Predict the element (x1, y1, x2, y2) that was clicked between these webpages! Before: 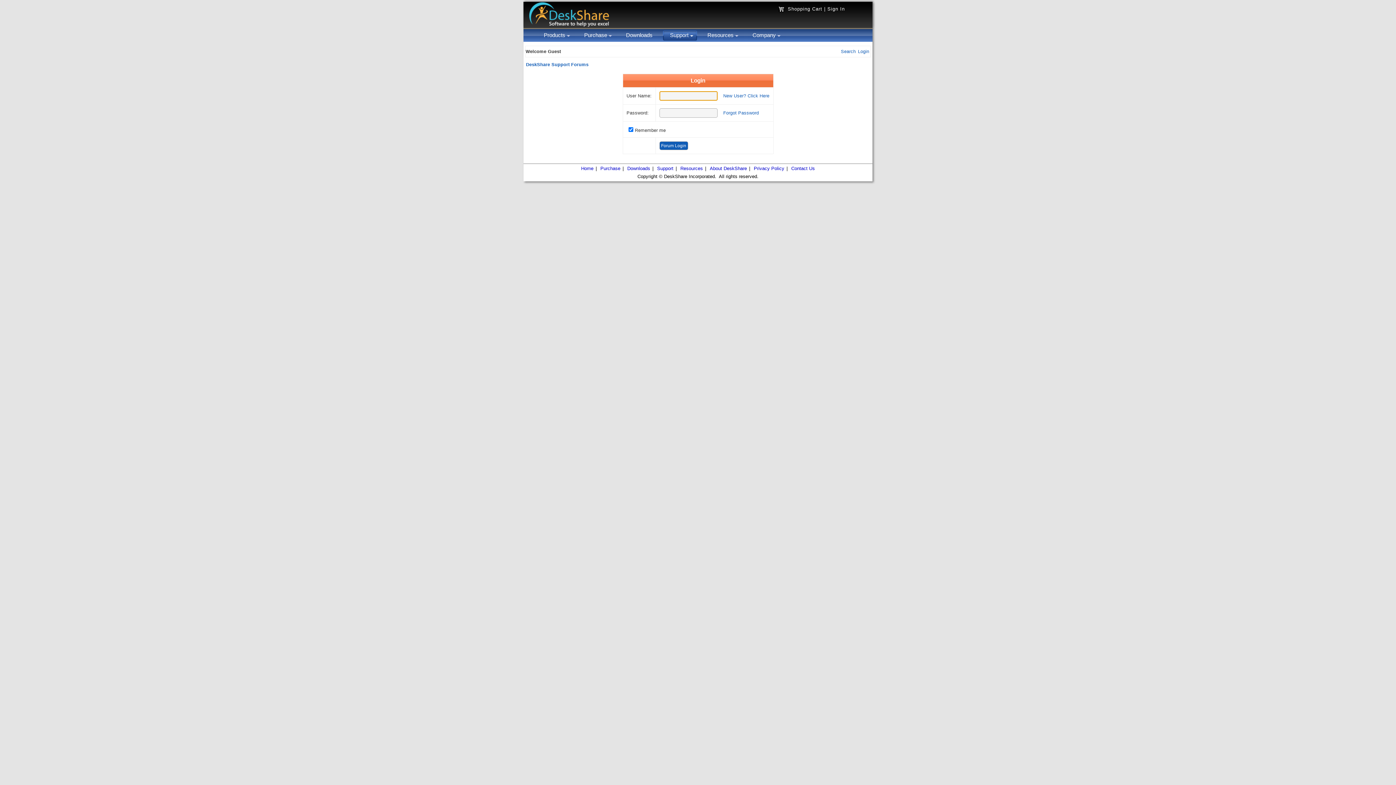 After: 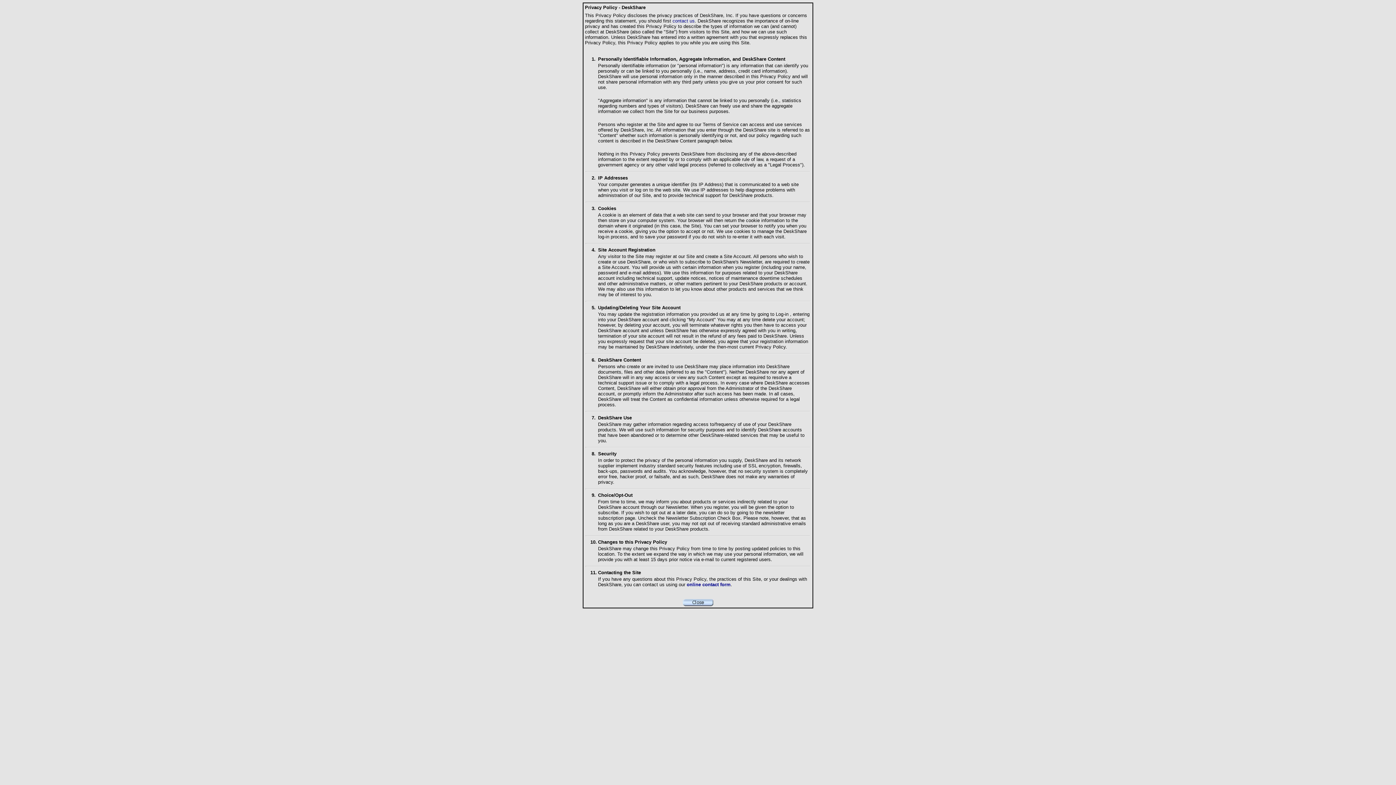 Action: label: Privacy Policy bbox: (753, 165, 785, 171)